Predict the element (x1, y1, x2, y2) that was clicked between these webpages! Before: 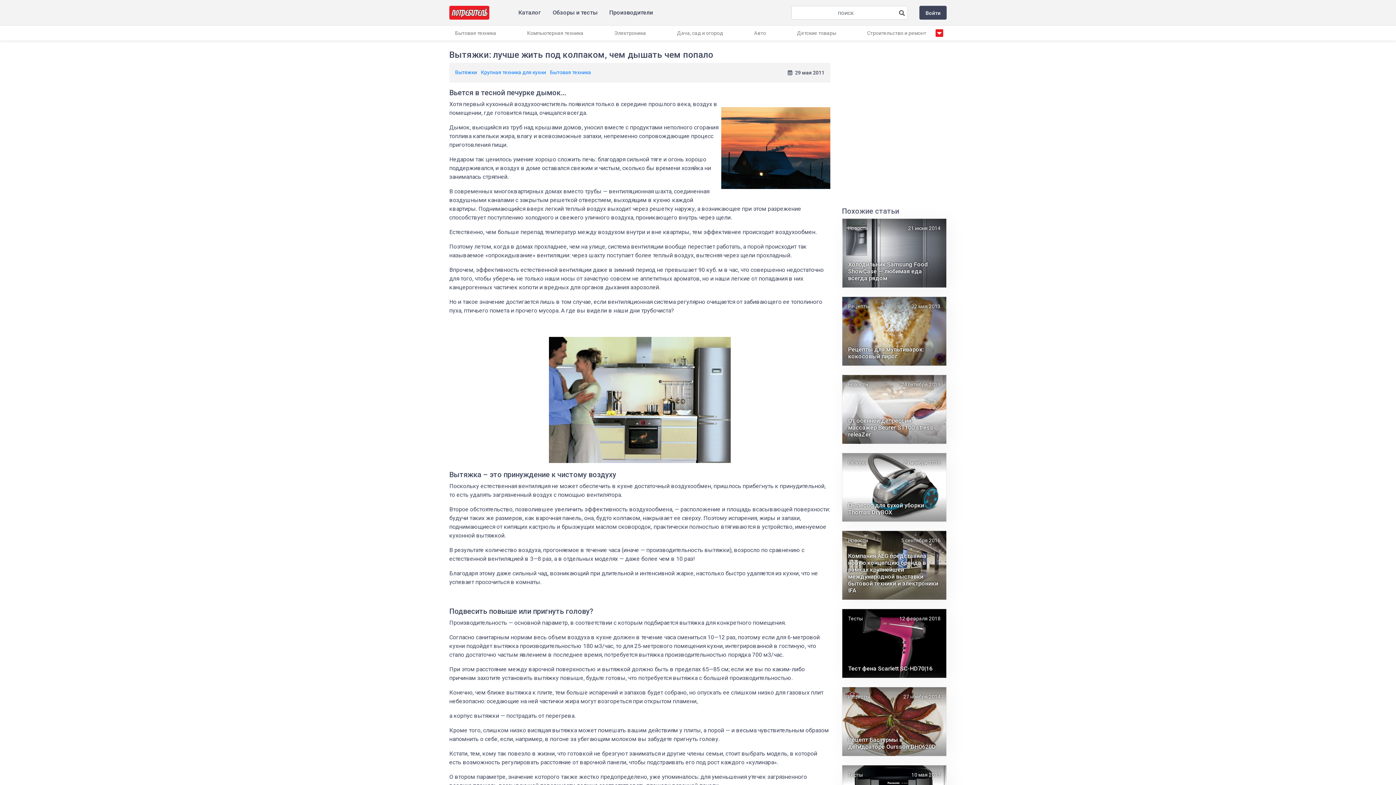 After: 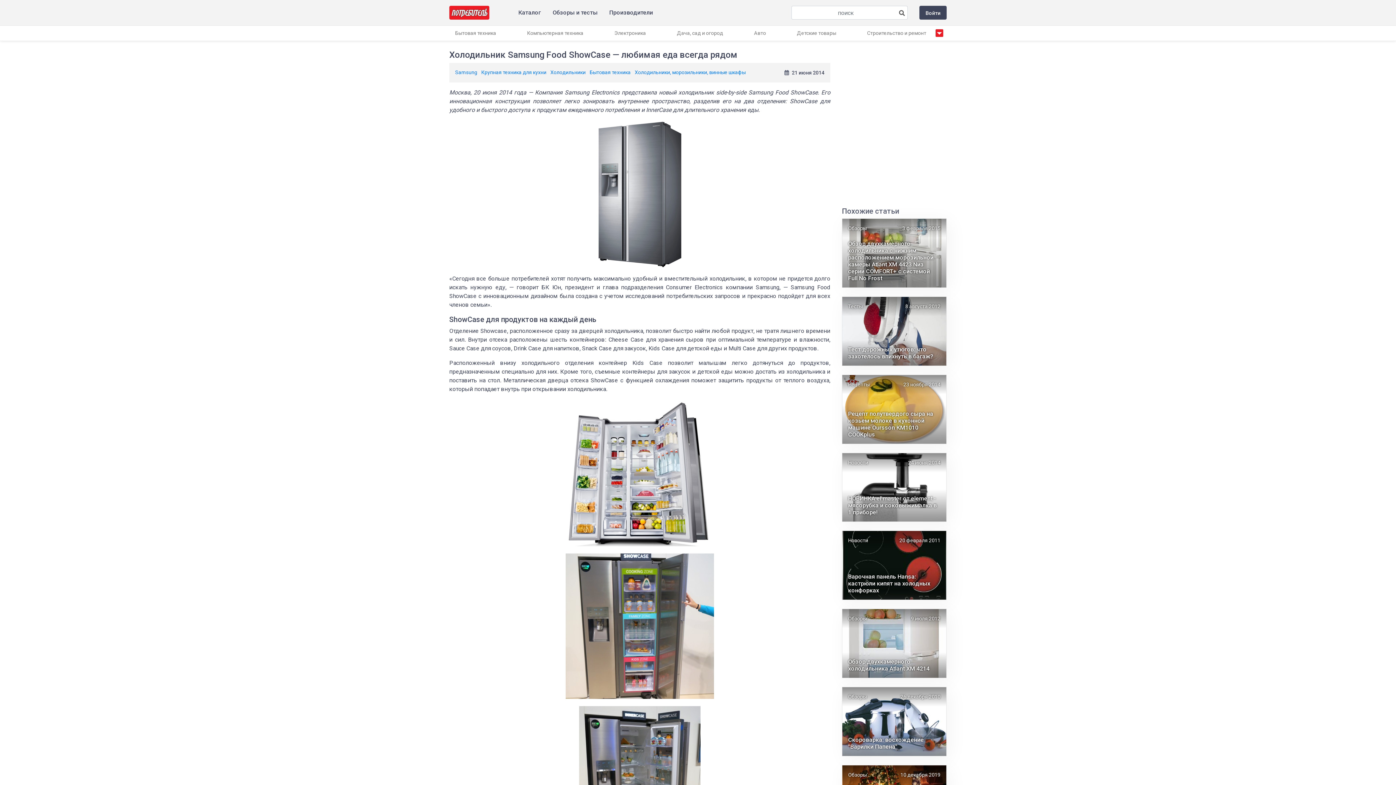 Action: bbox: (842, 219, 946, 287) label: Холодильник Samsung Food ShowCase — любимая еда всегда рядом